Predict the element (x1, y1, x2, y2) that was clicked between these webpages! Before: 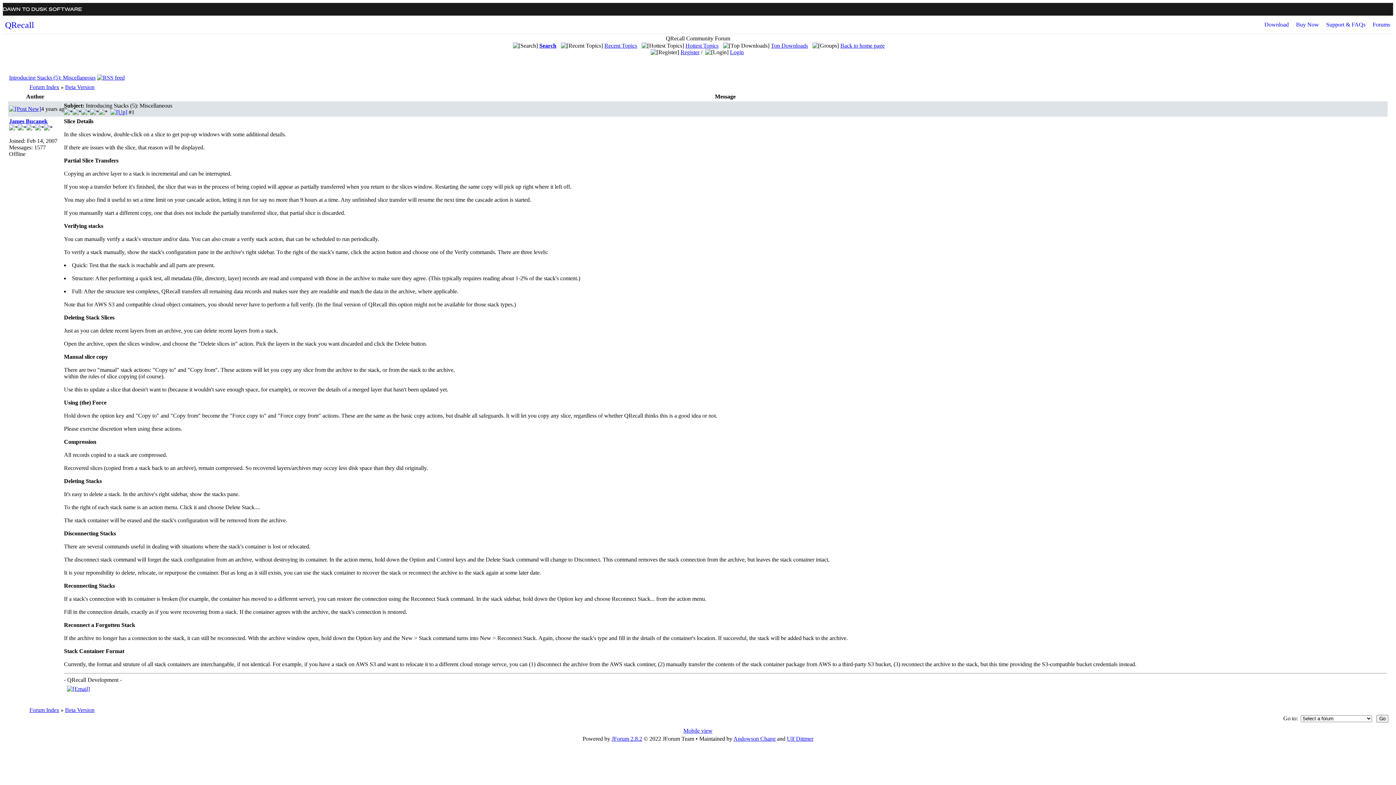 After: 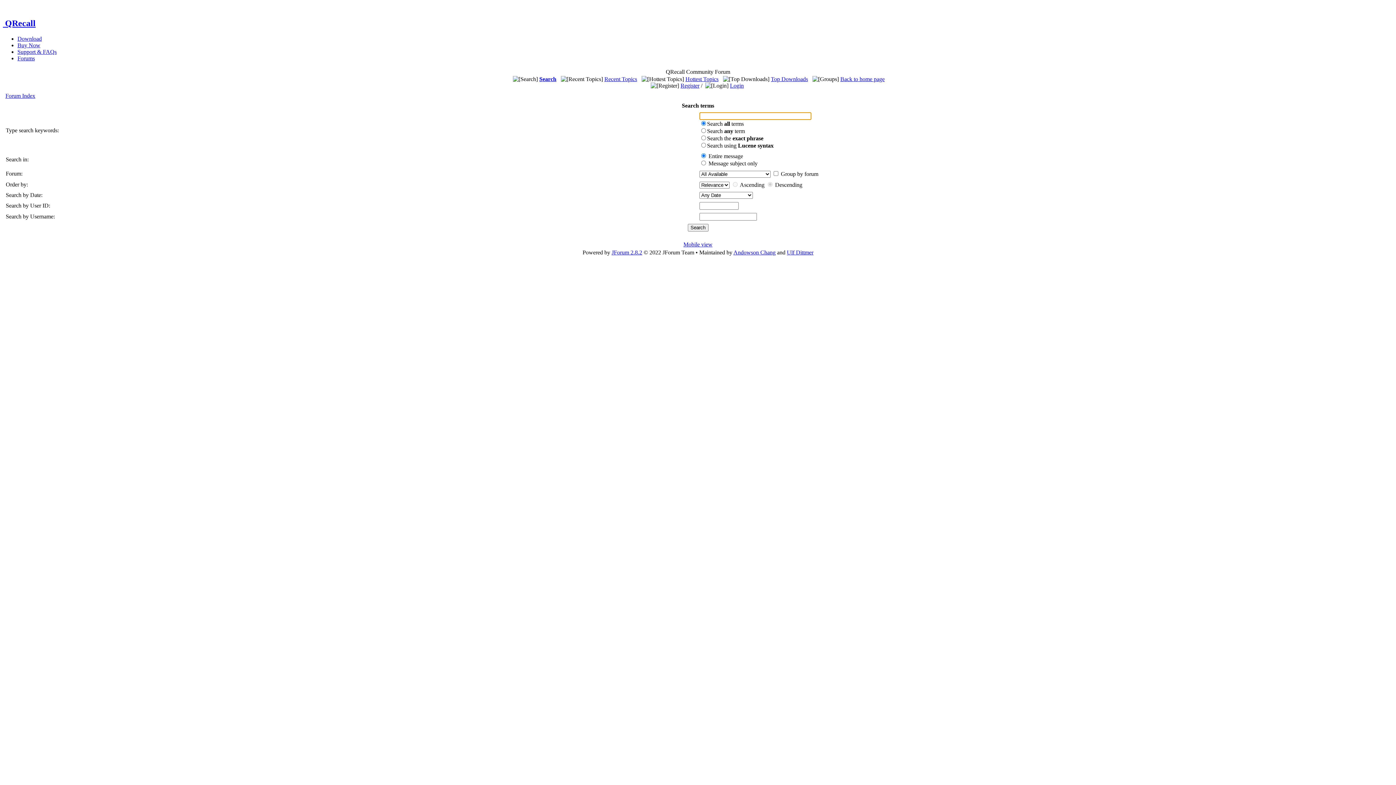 Action: bbox: (539, 42, 556, 48) label: Search